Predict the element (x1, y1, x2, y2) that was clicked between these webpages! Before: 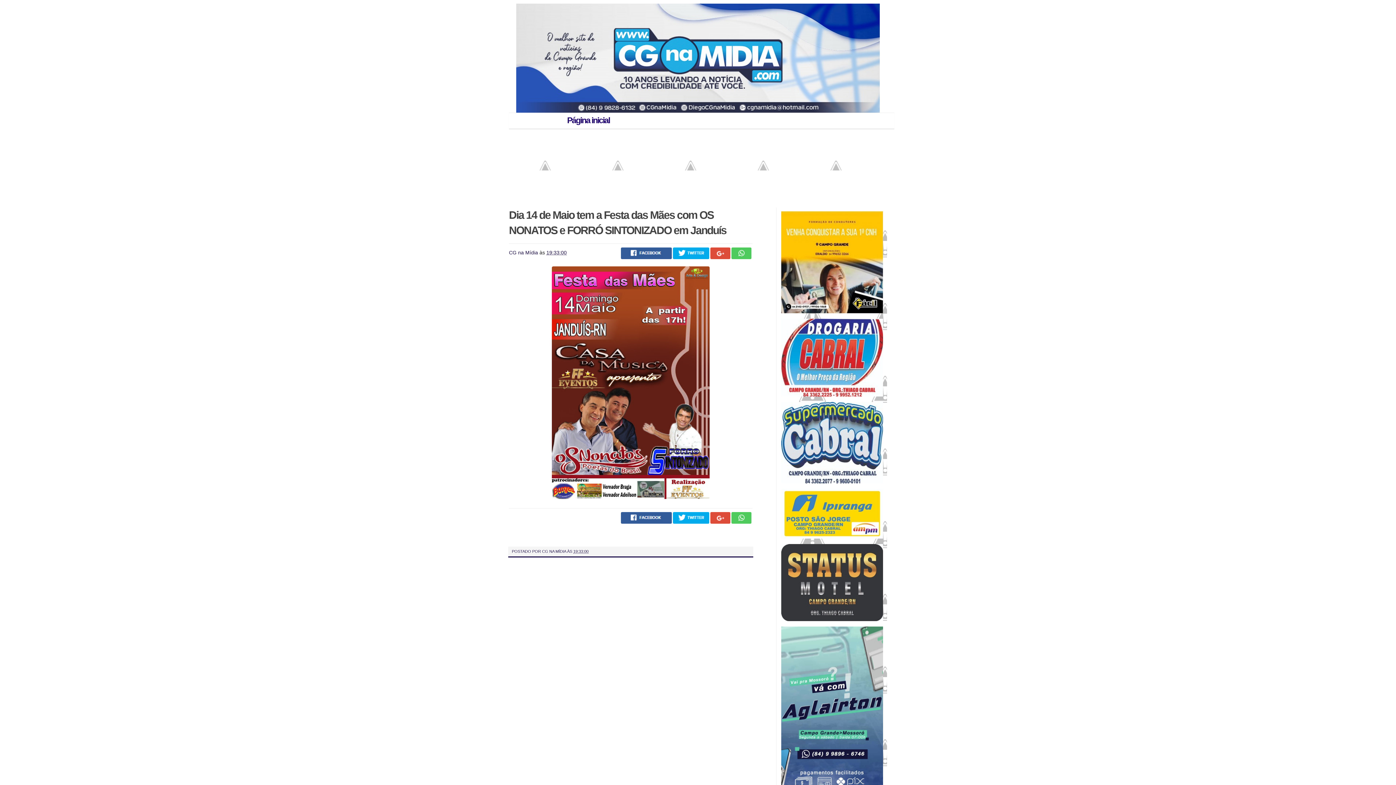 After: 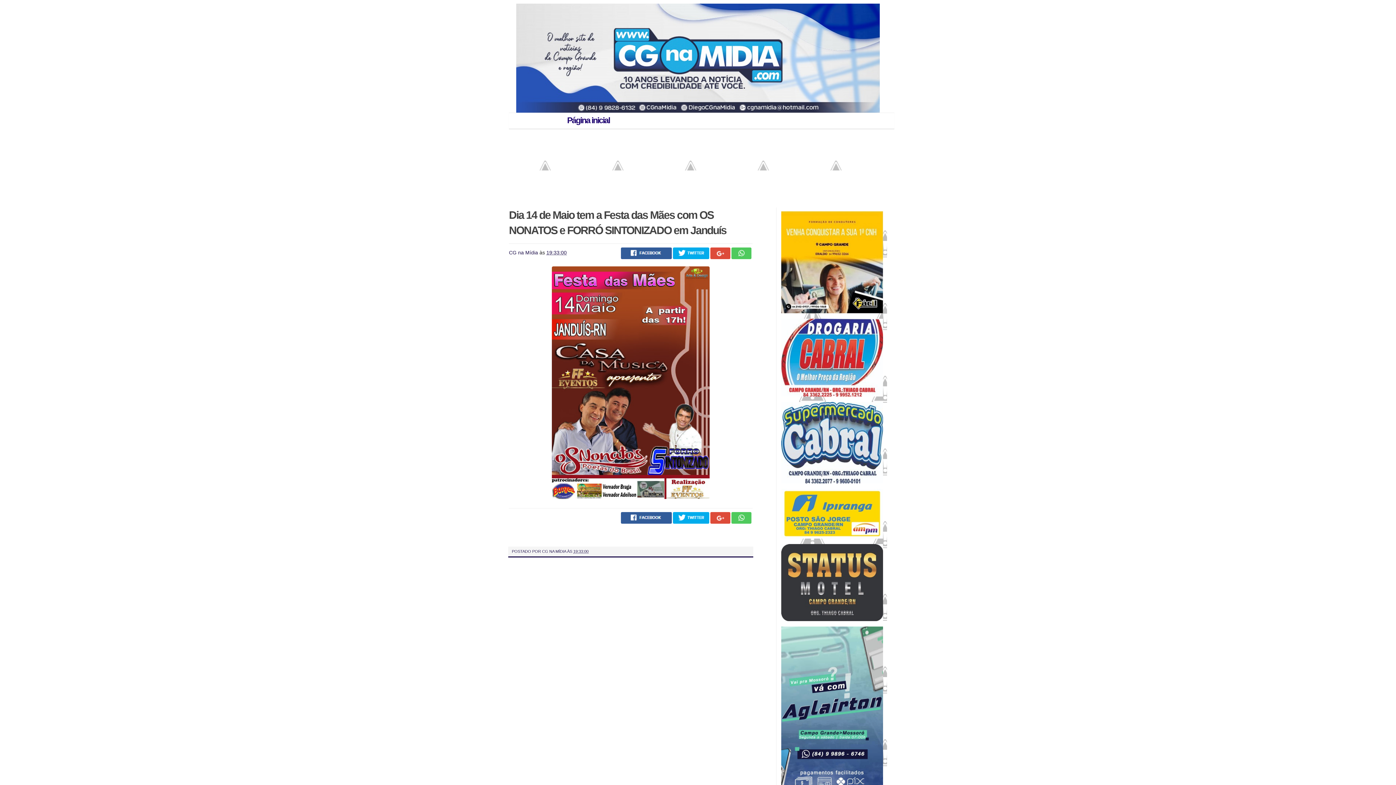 Action: label: 19:33:00 bbox: (573, 549, 588, 553)